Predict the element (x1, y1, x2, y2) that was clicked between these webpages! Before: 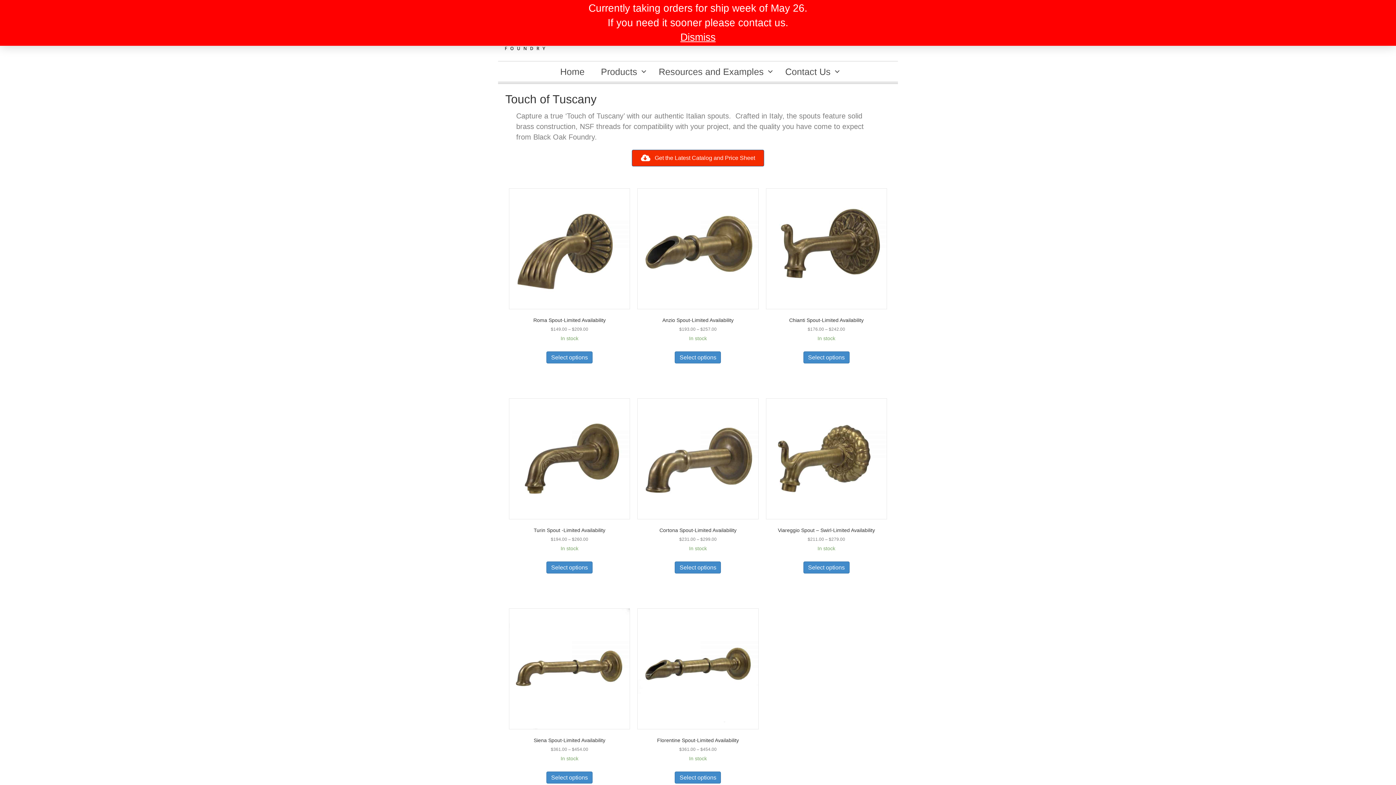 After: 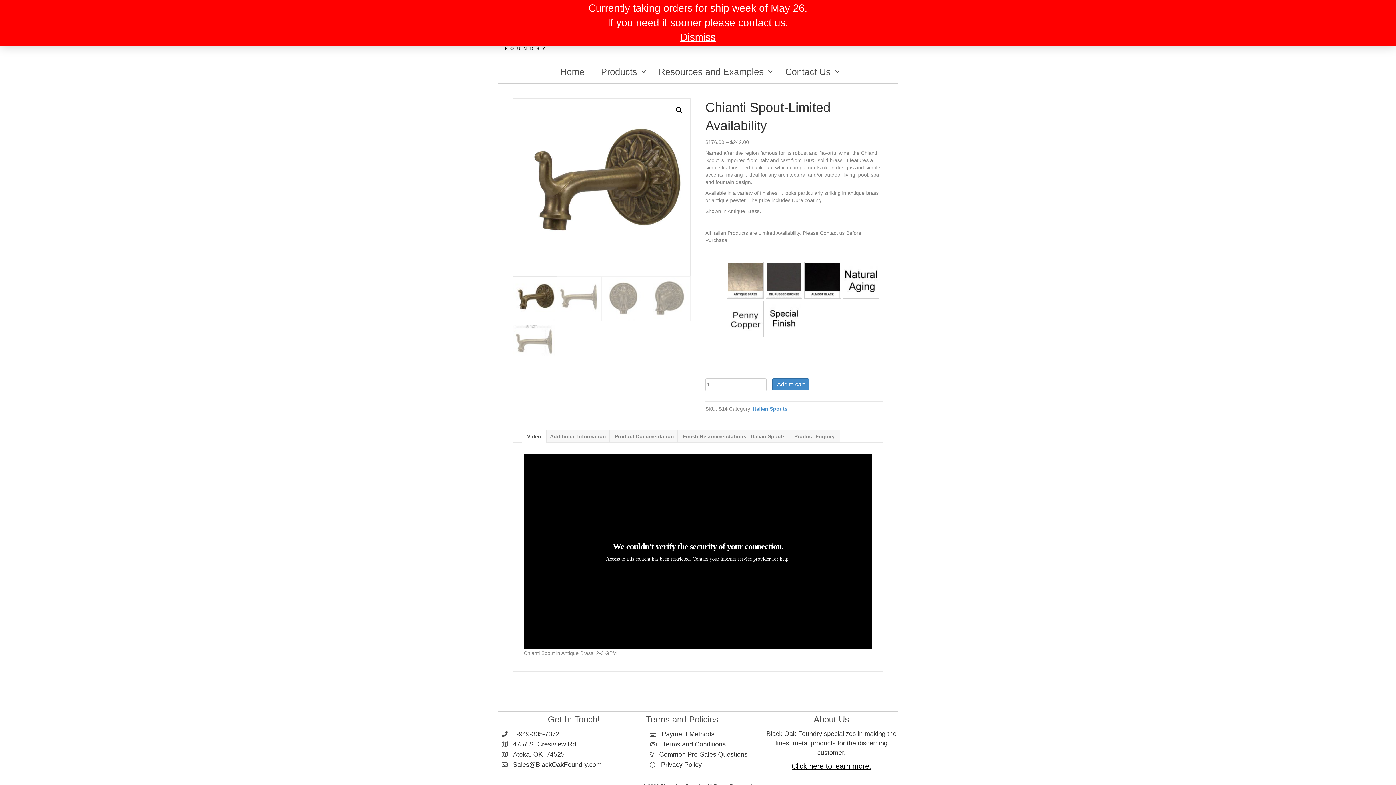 Action: bbox: (766, 188, 887, 342) label: Chianti Spout-Limited Availability
$176.00 – $242.00

In stock